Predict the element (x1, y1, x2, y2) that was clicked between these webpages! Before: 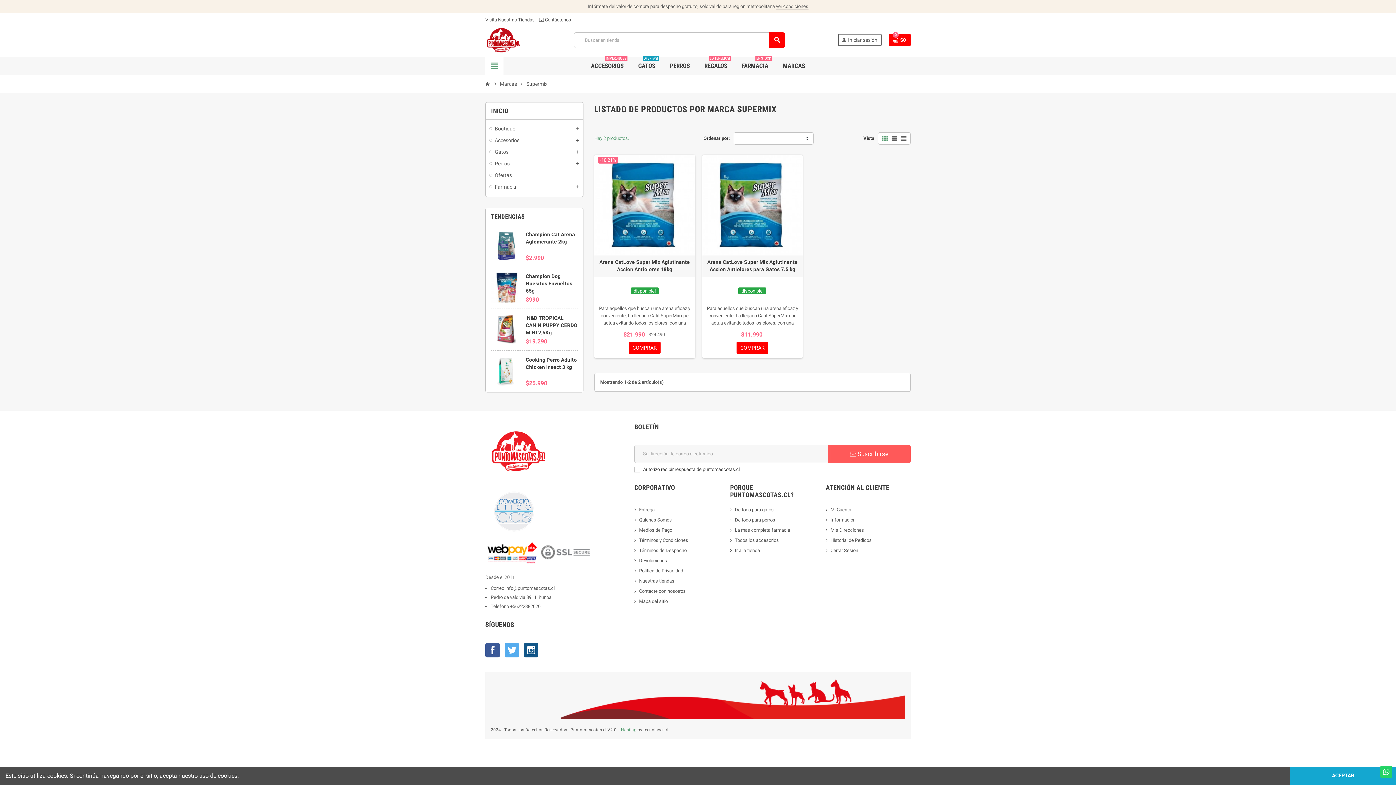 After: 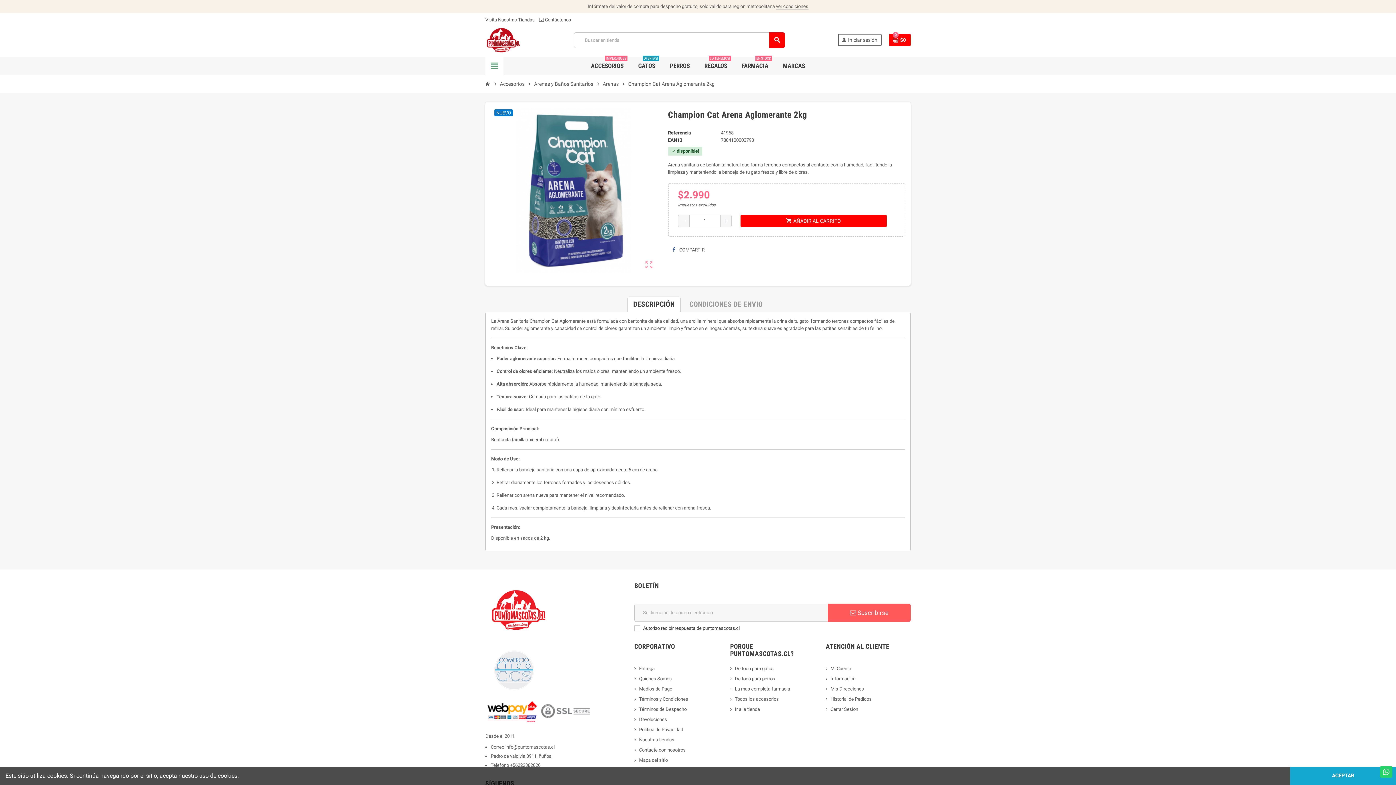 Action: bbox: (491, 231, 521, 261)